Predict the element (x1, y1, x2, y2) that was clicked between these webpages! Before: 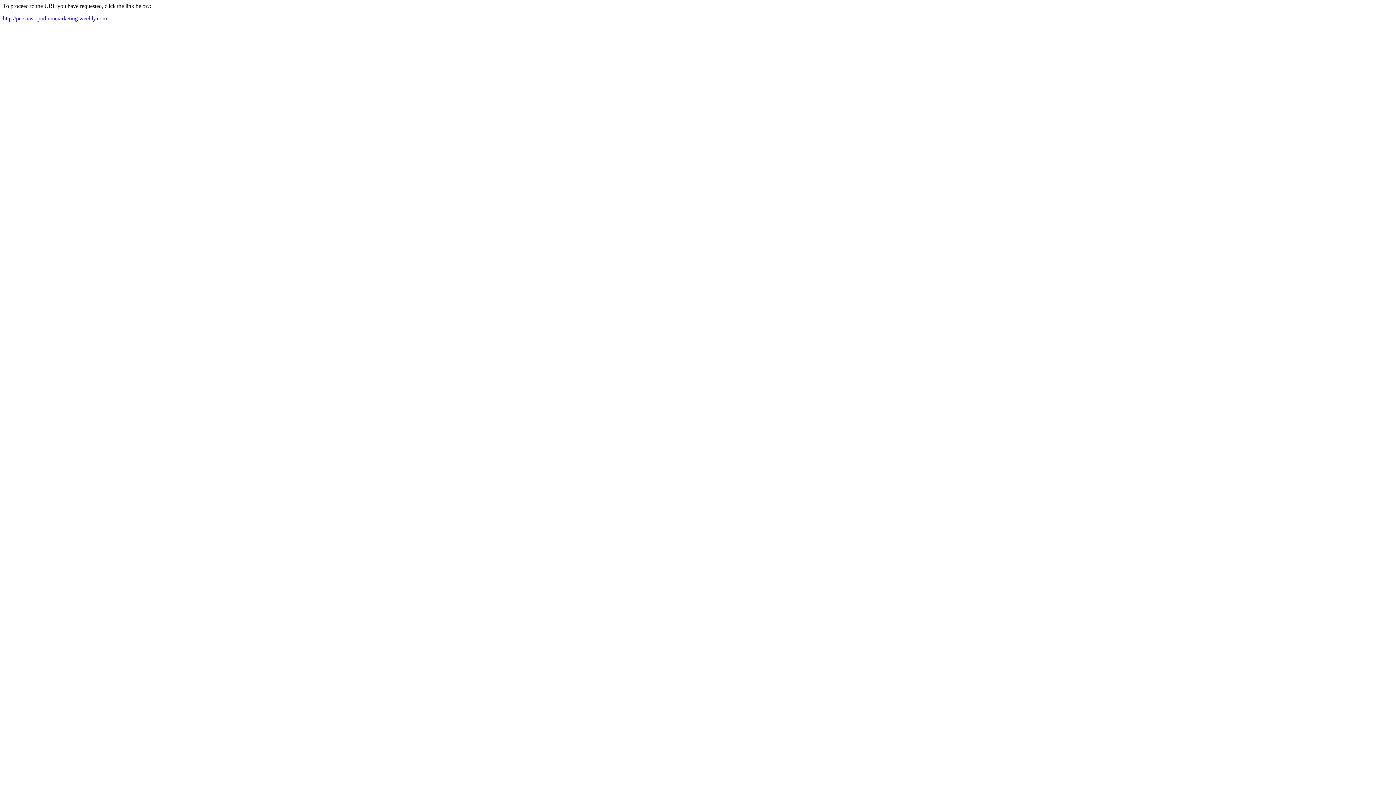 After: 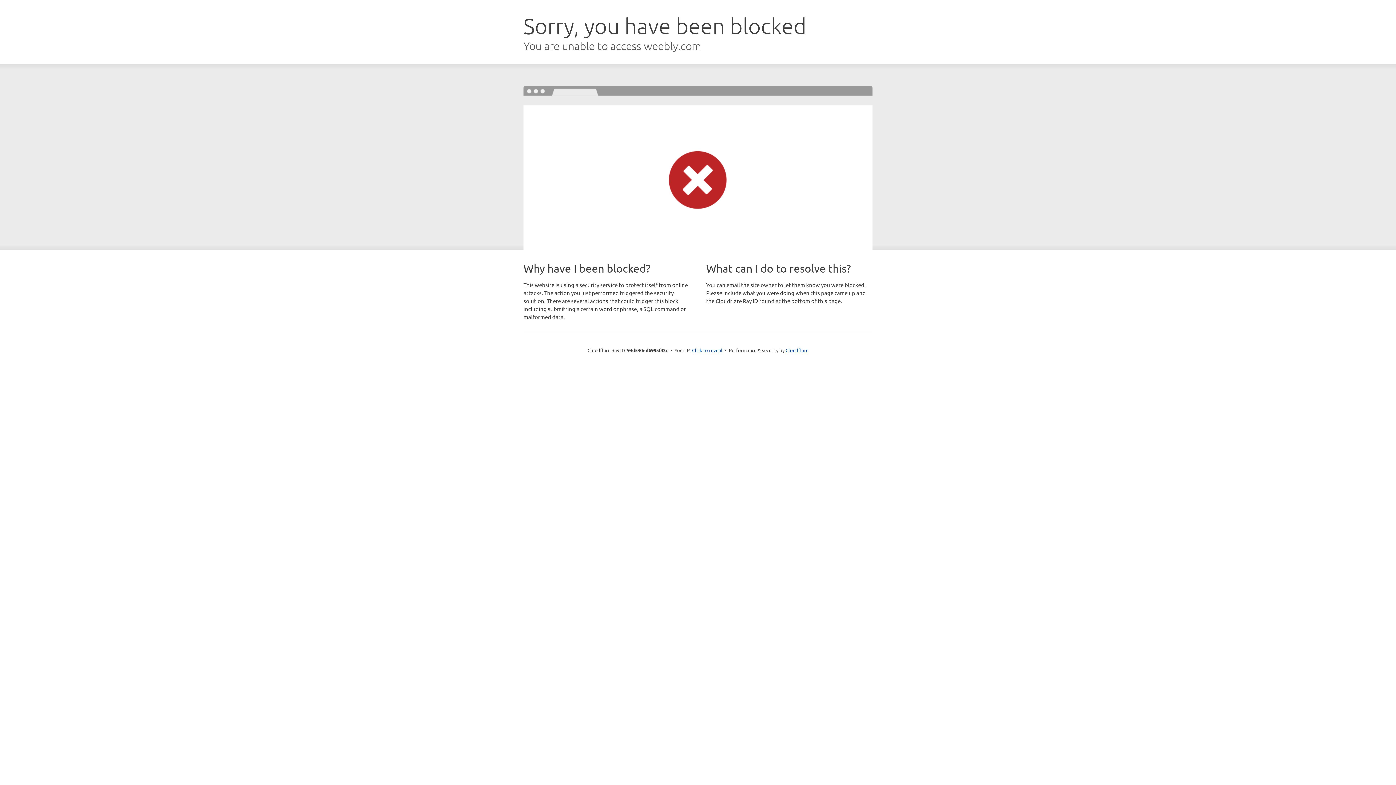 Action: bbox: (2, 15, 106, 21) label: http://persuasiopodiummarketing.weebly.com